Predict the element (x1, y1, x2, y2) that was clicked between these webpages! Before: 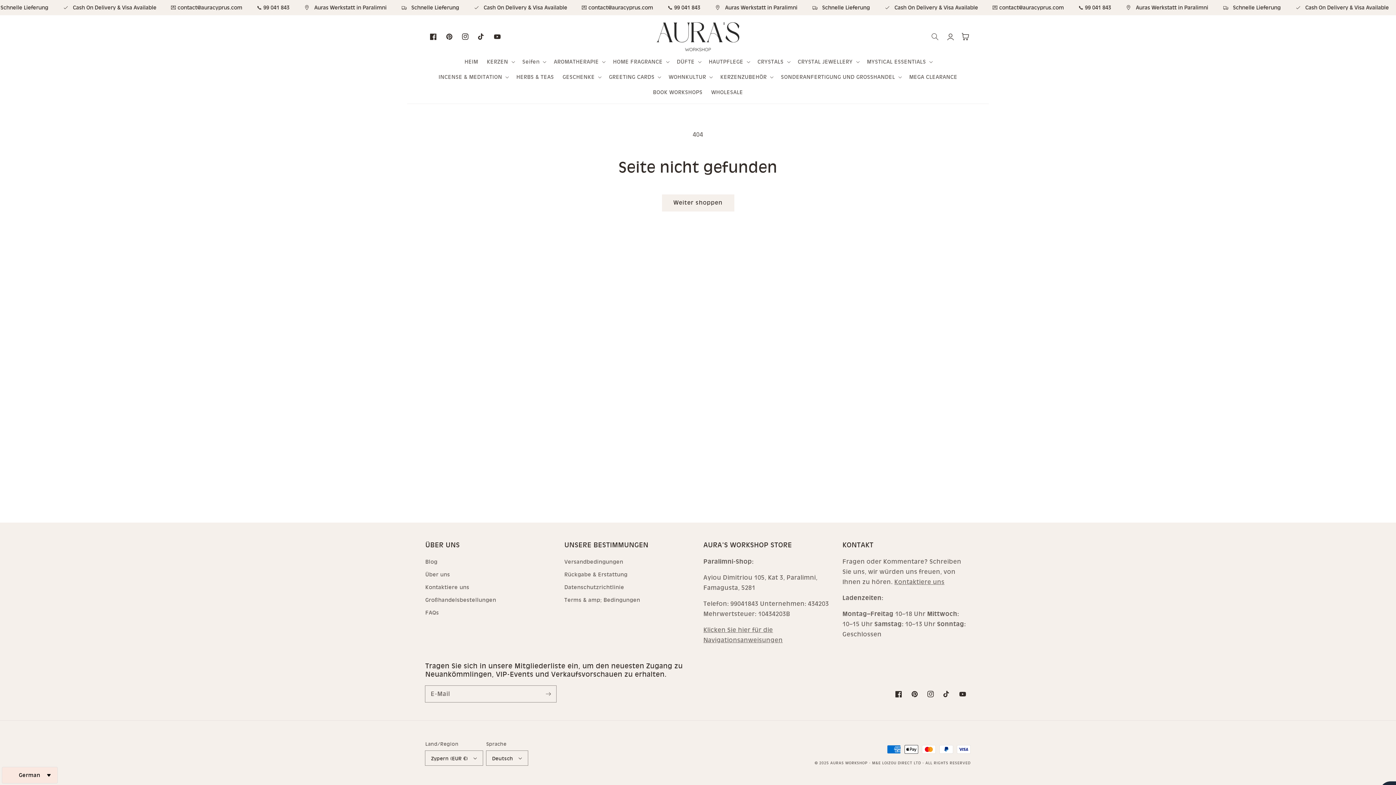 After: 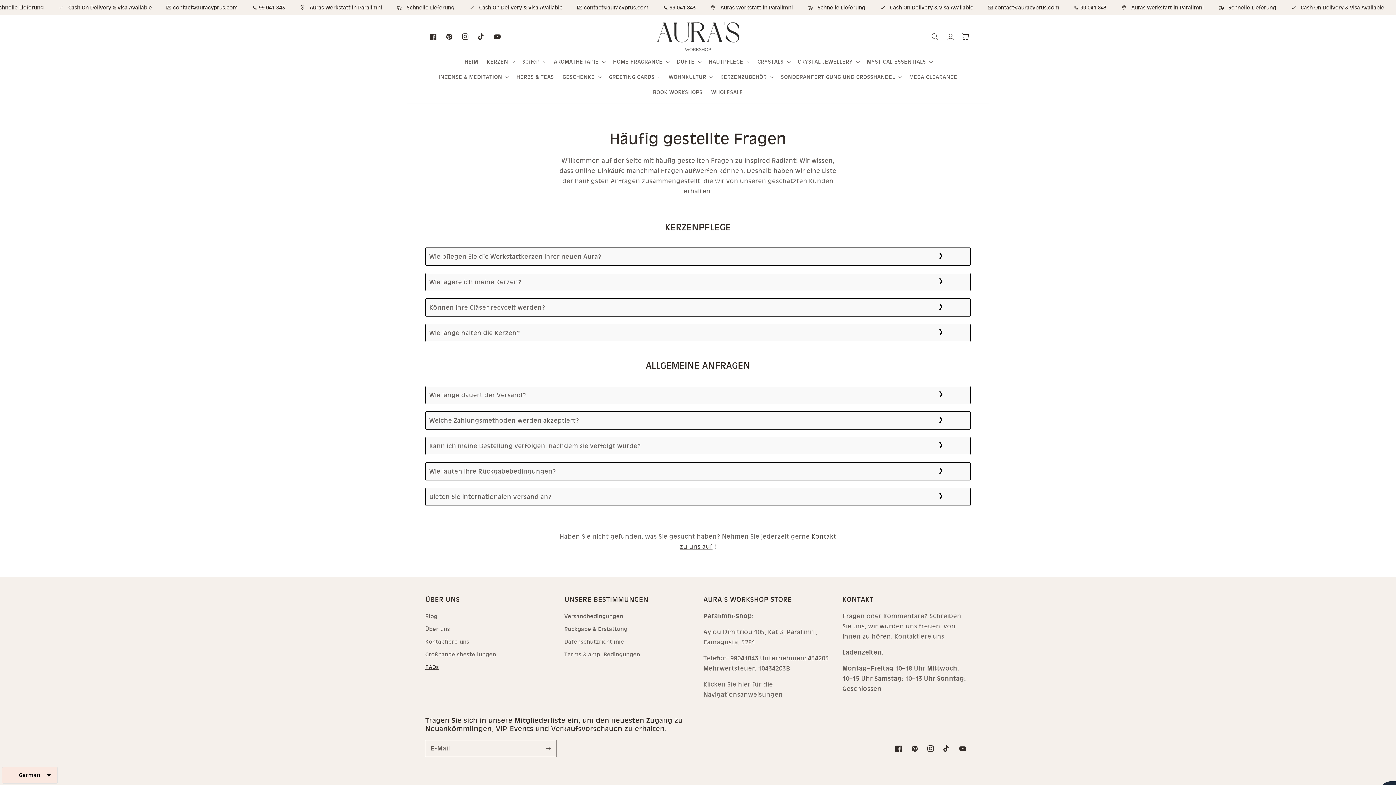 Action: label: FAQs bbox: (425, 606, 439, 619)